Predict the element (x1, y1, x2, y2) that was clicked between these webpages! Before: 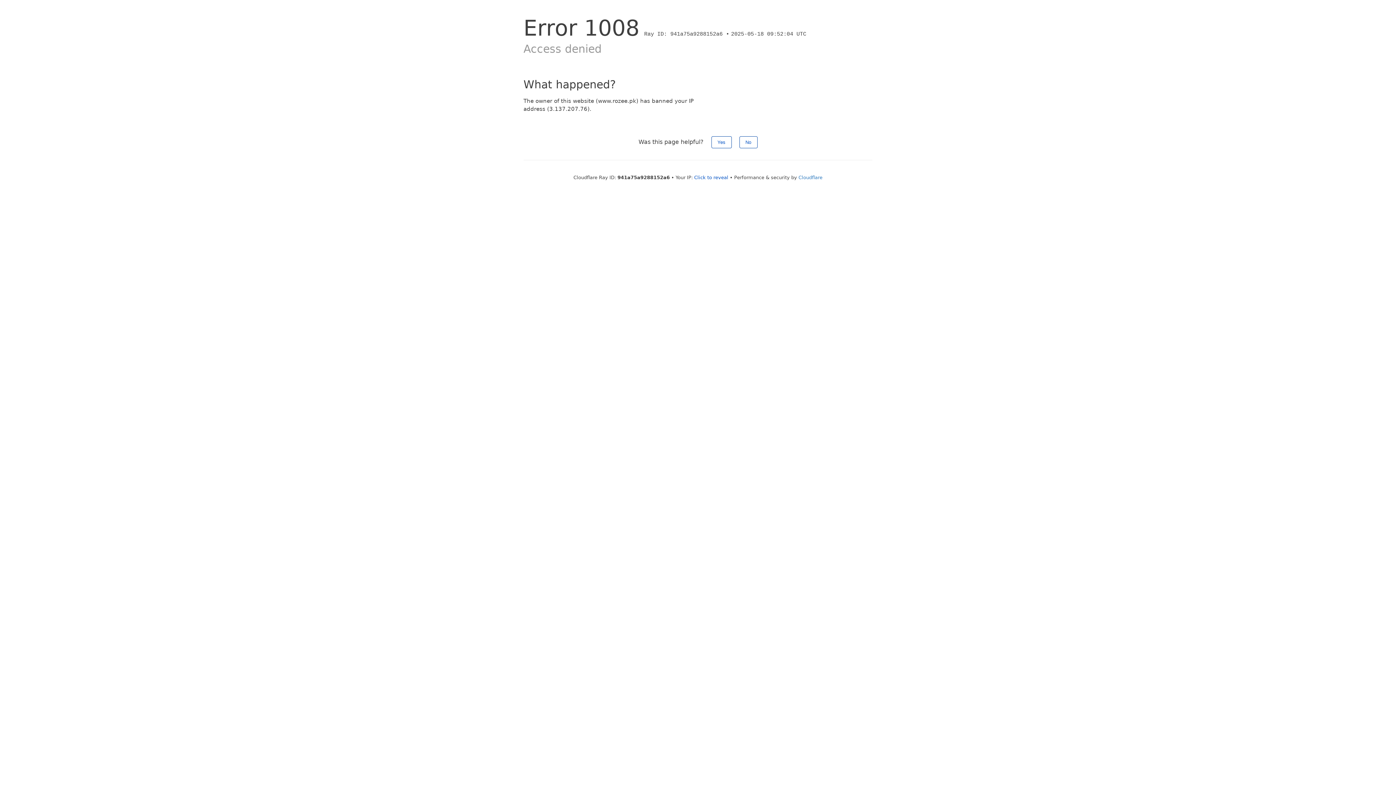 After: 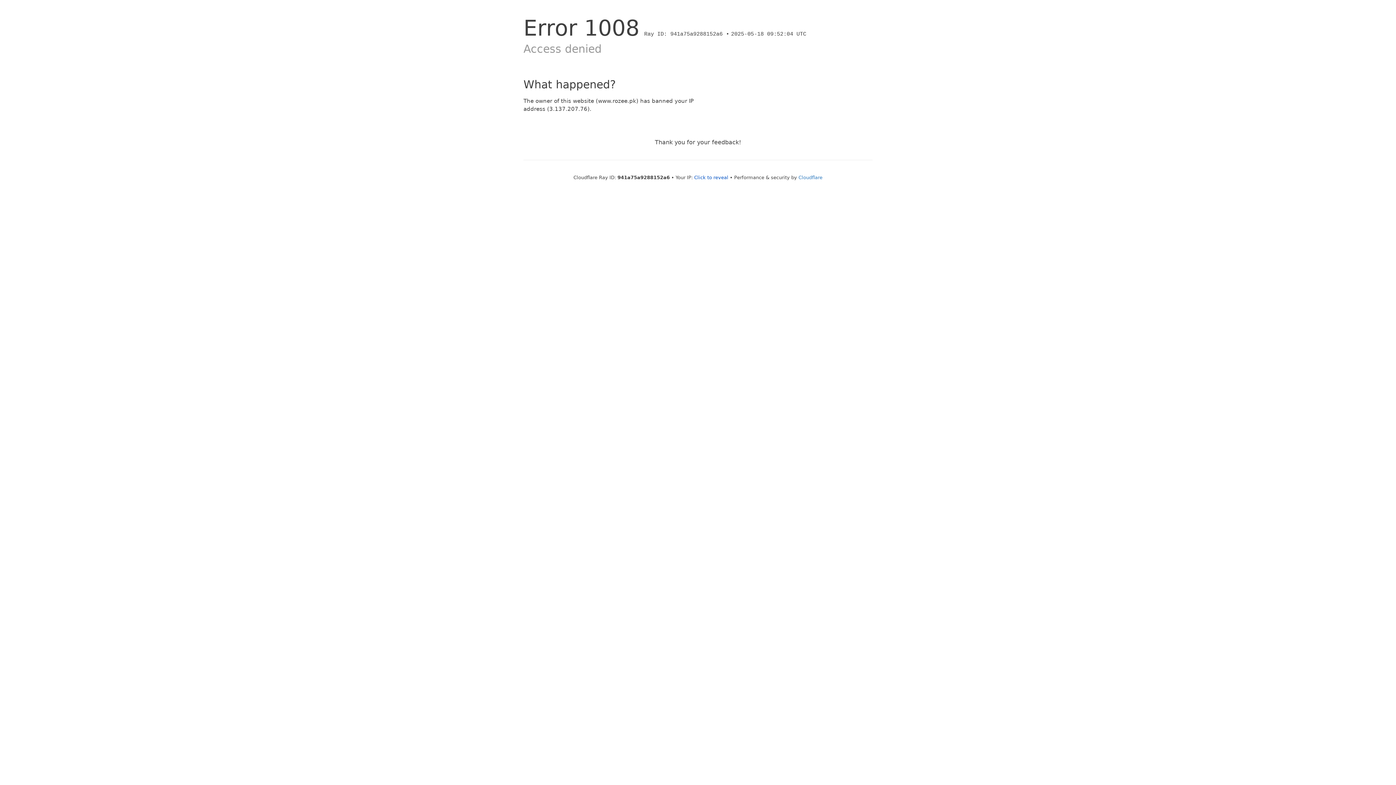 Action: bbox: (711, 136, 731, 148) label: Yes